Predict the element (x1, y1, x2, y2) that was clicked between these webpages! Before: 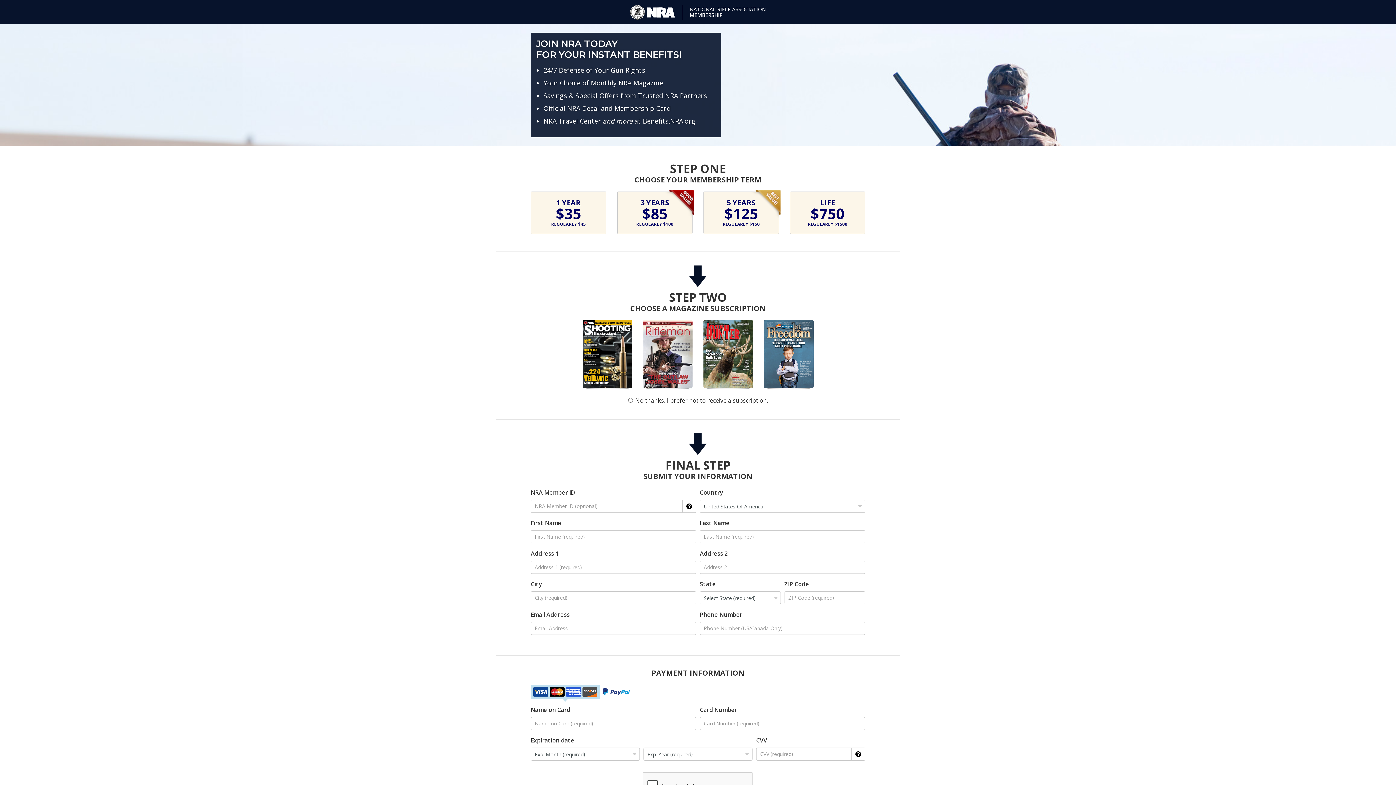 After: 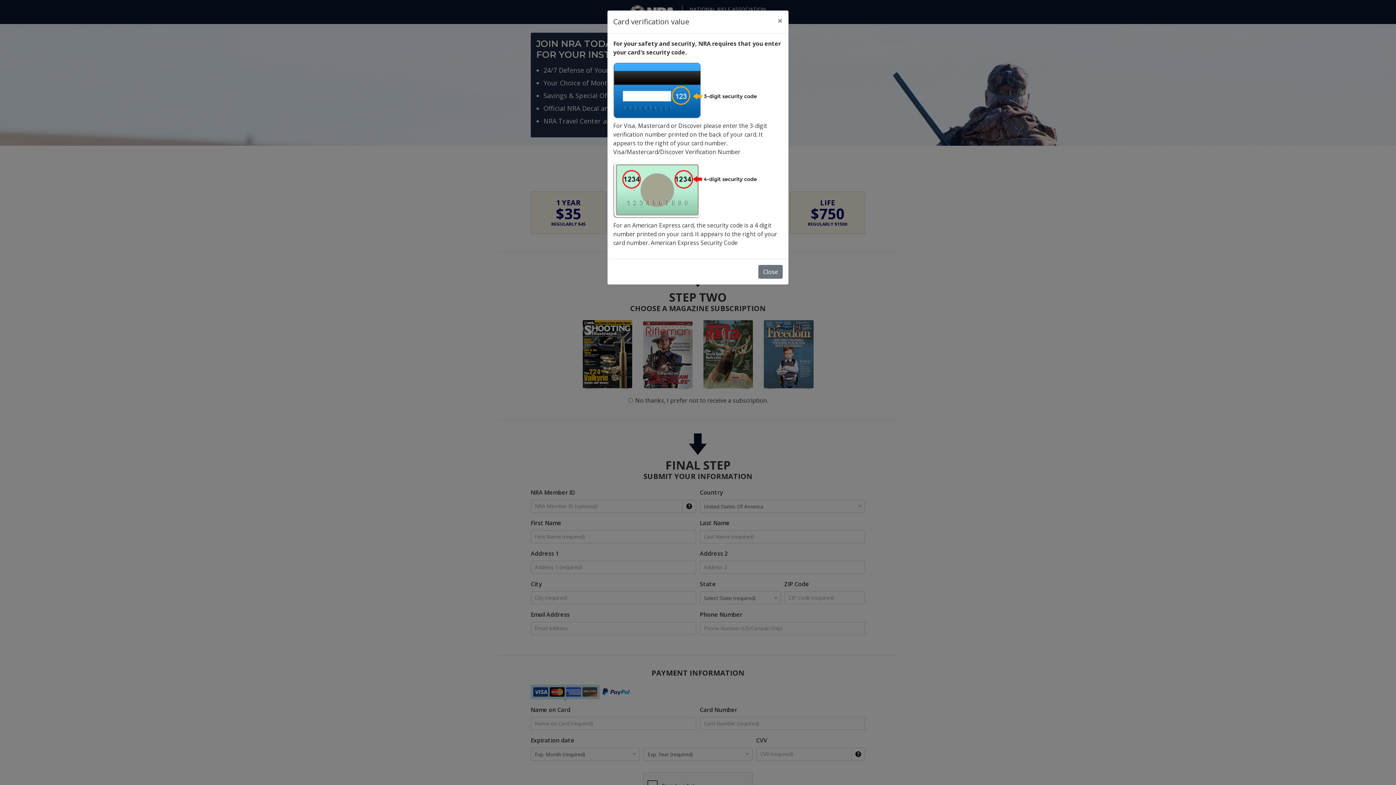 Action: bbox: (851, 748, 865, 761)